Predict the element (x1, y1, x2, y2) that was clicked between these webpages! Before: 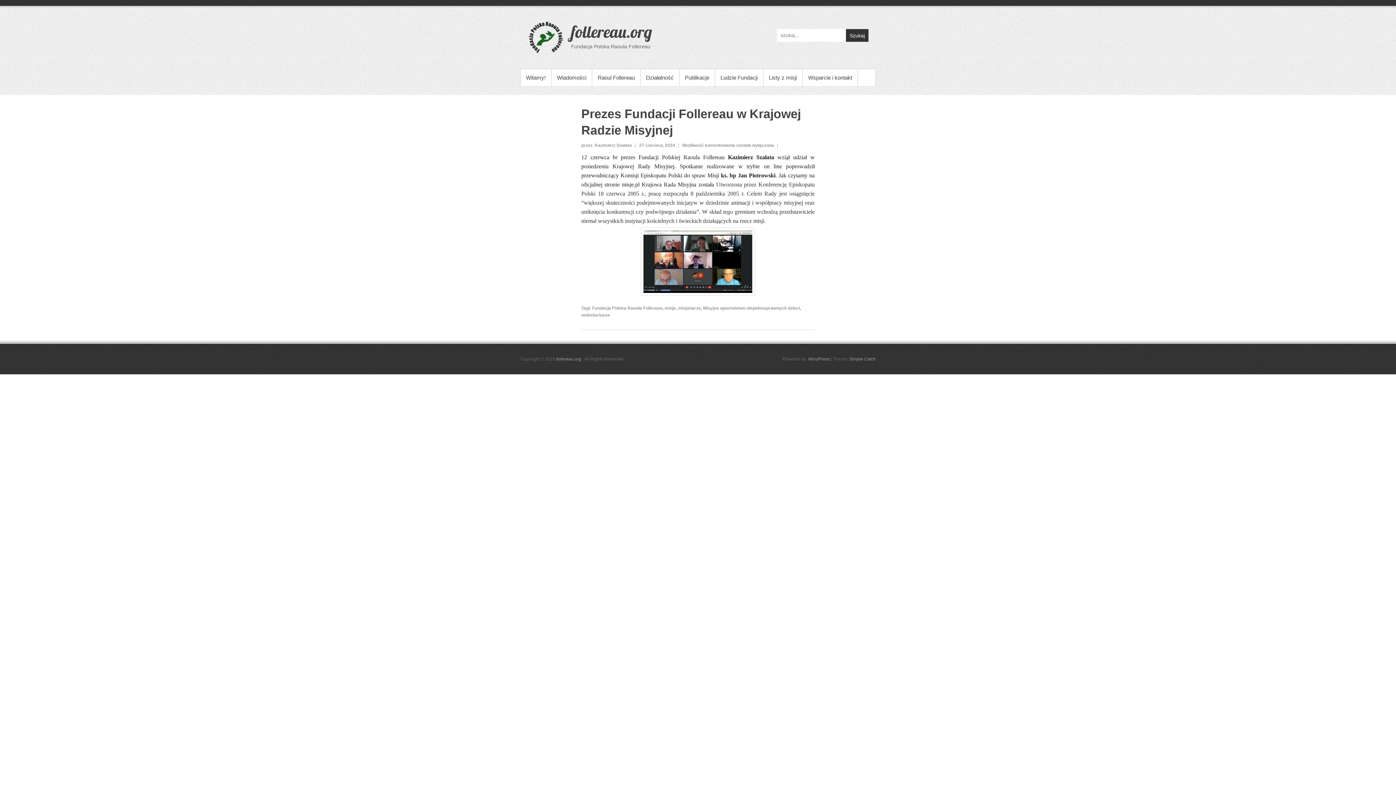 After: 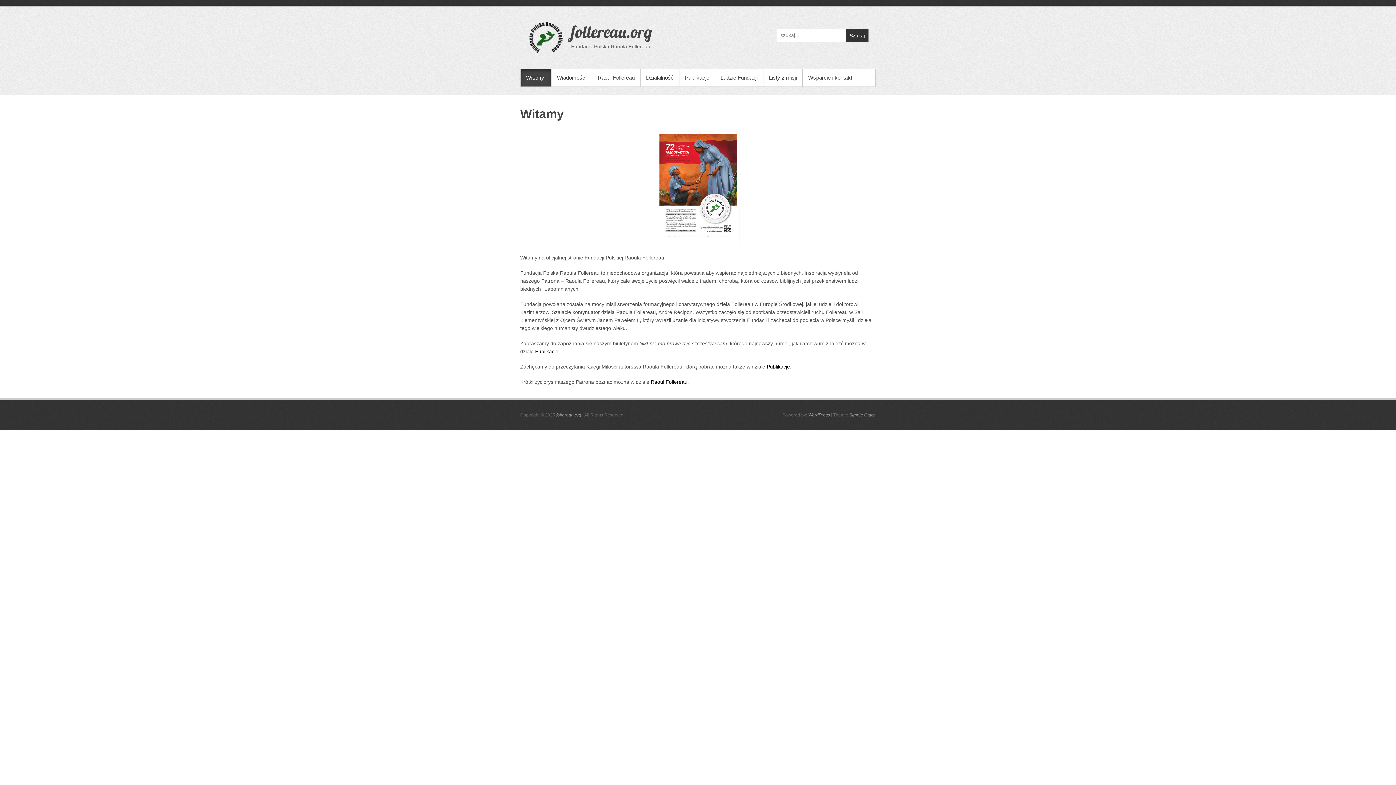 Action: bbox: (571, 21, 652, 41) label: follereau.org